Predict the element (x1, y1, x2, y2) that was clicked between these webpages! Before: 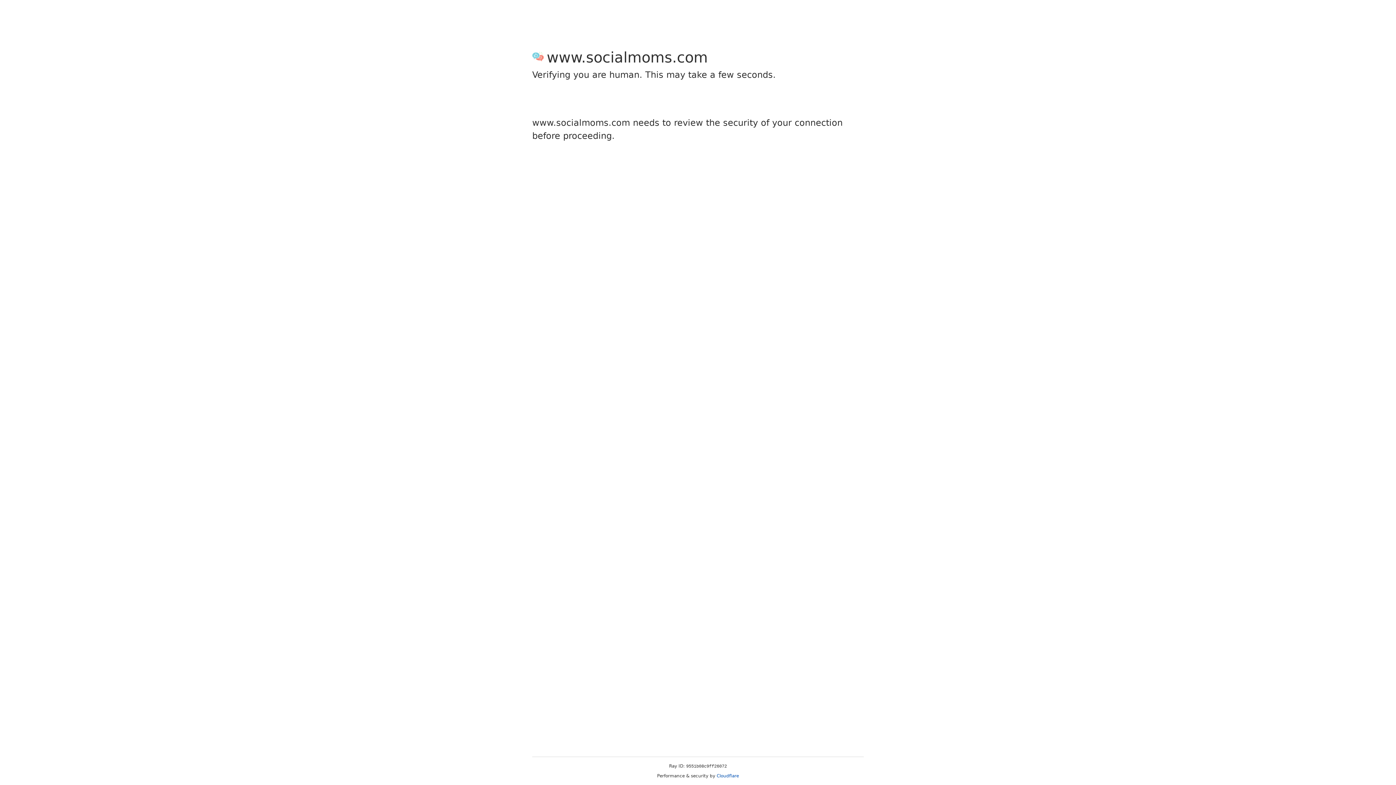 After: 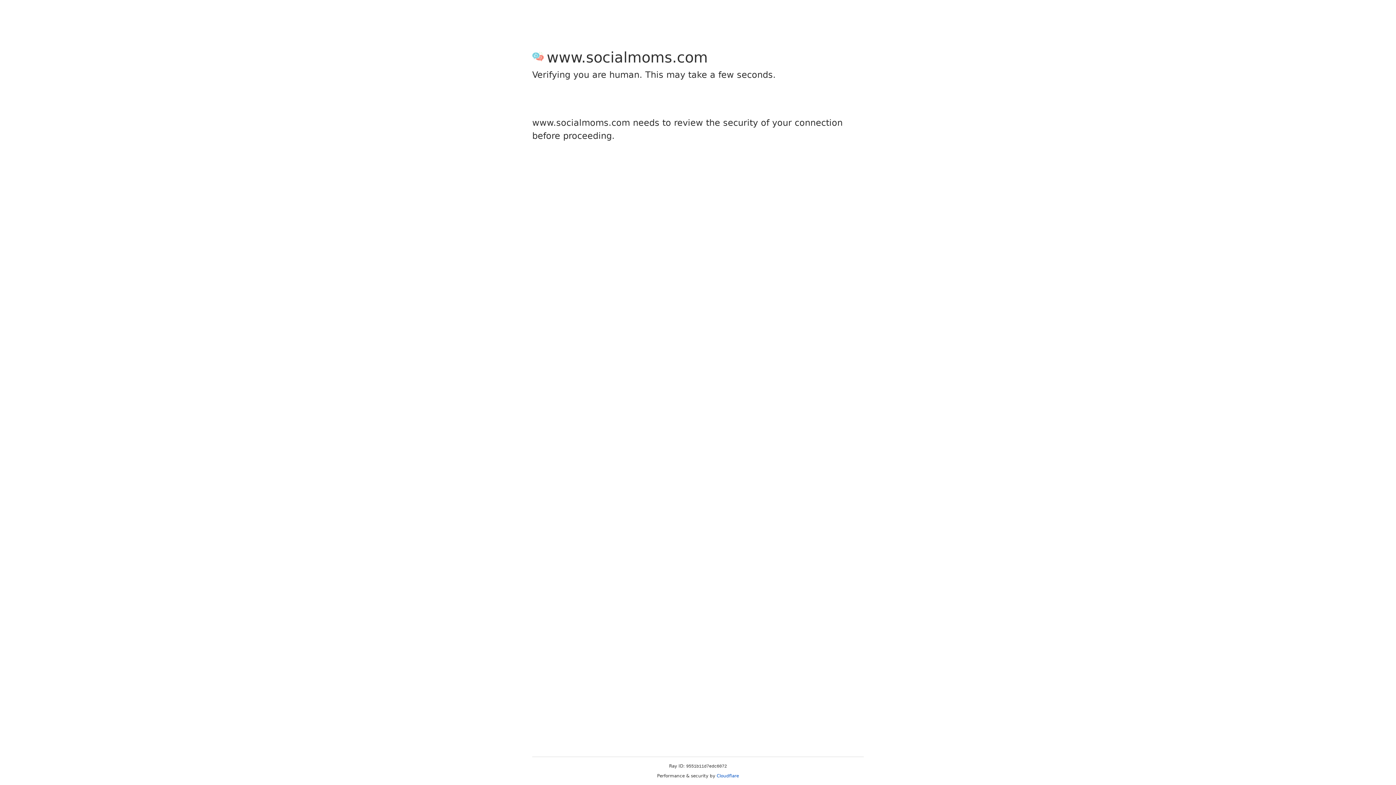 Action: bbox: (716, 773, 739, 778) label: Cloudflare